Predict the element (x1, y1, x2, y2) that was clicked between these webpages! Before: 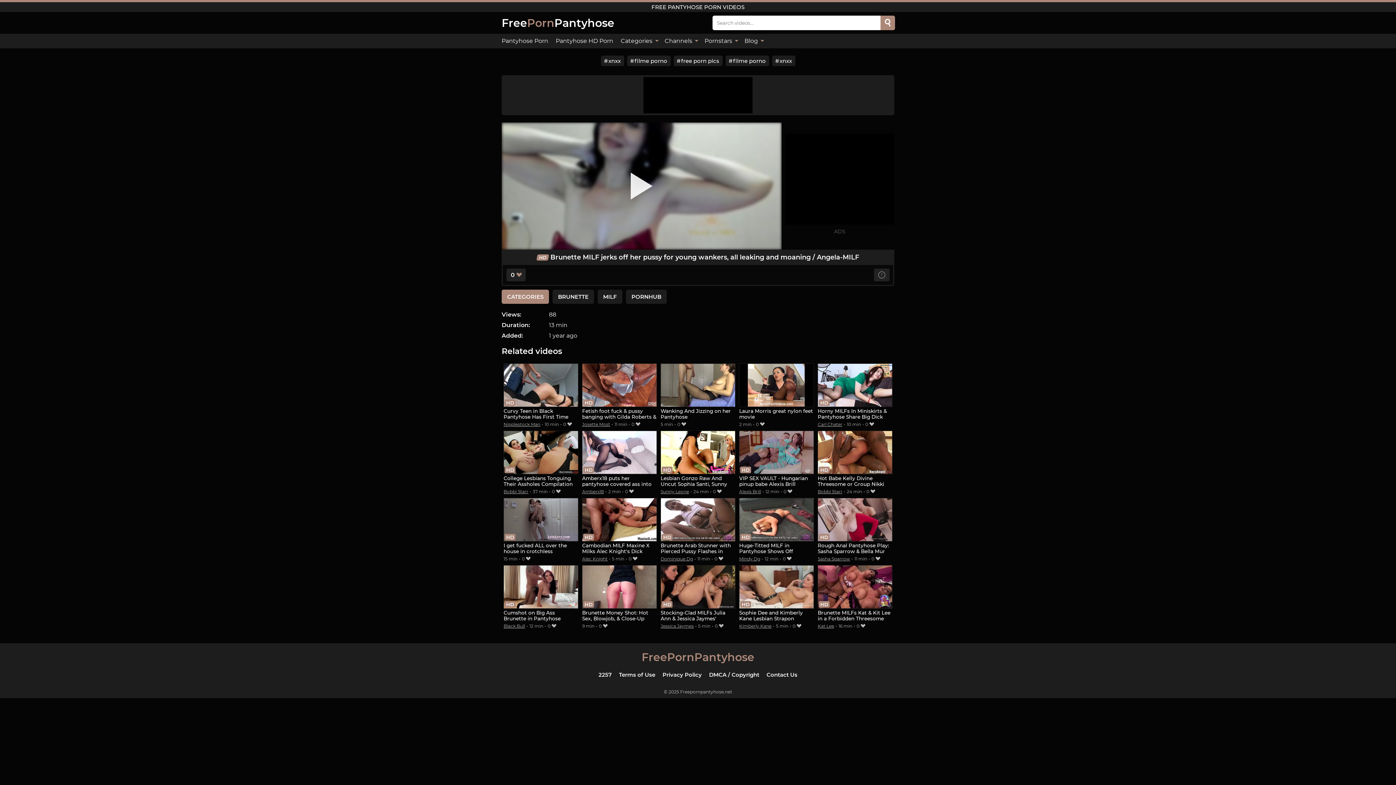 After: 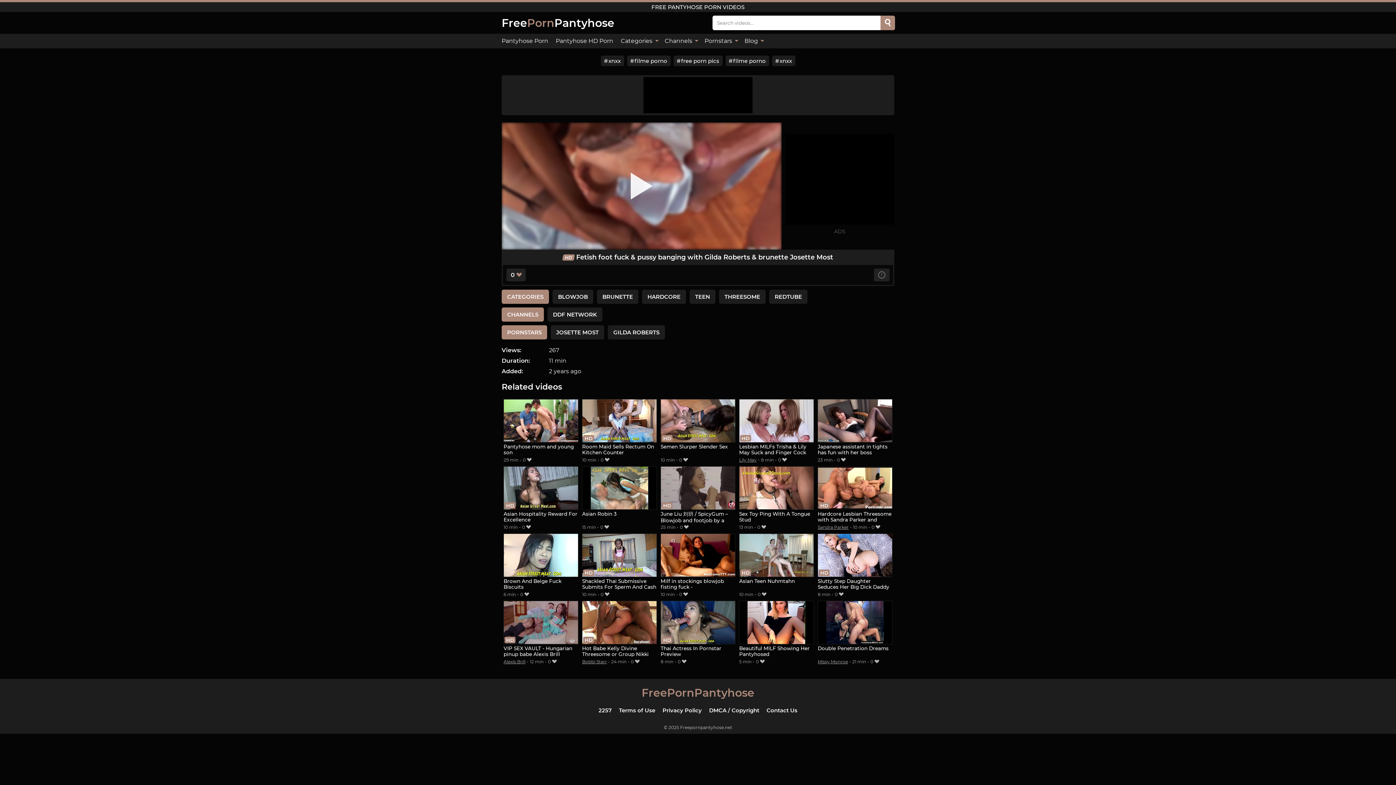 Action: label: Fetish foot fuck & pussy banging with Gilda Roberts & brunette Josette Most bbox: (582, 363, 656, 420)